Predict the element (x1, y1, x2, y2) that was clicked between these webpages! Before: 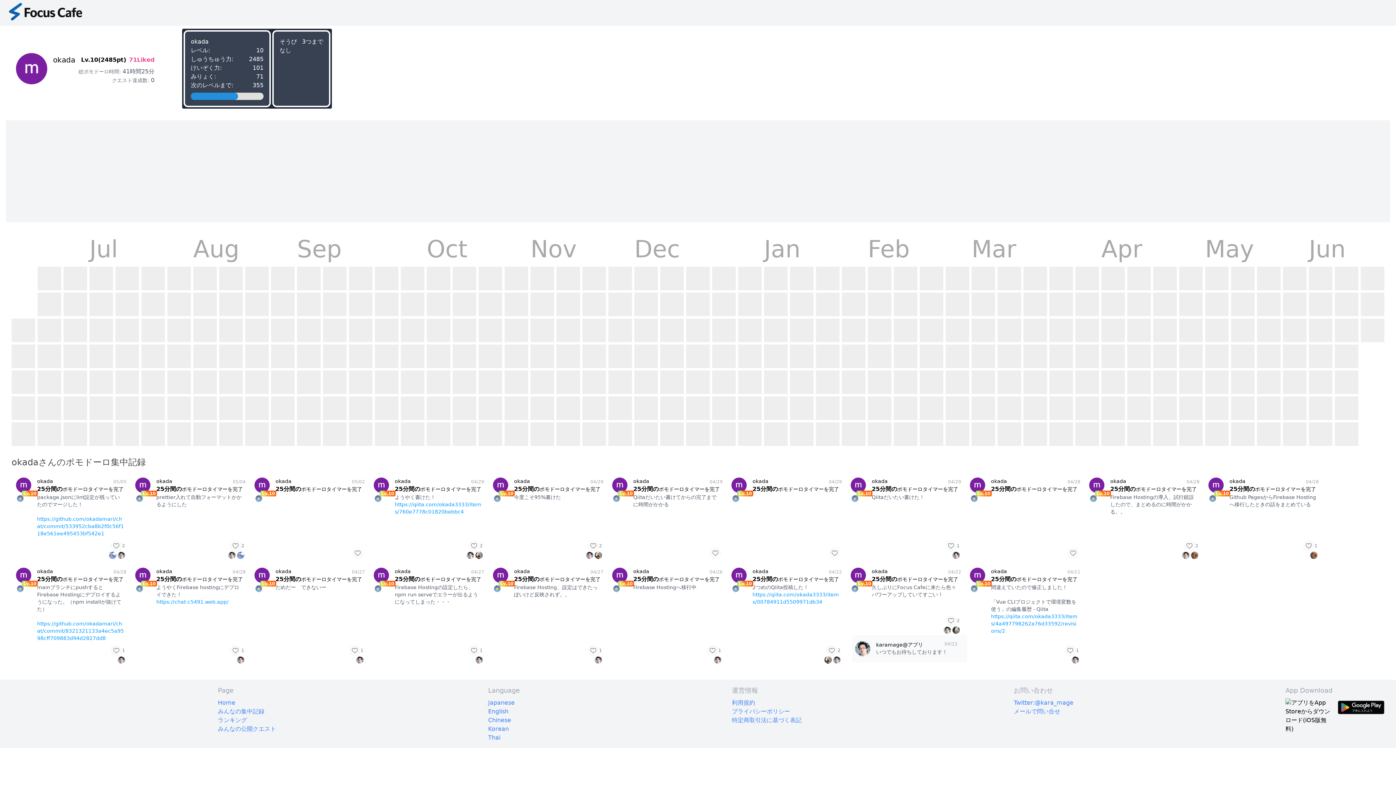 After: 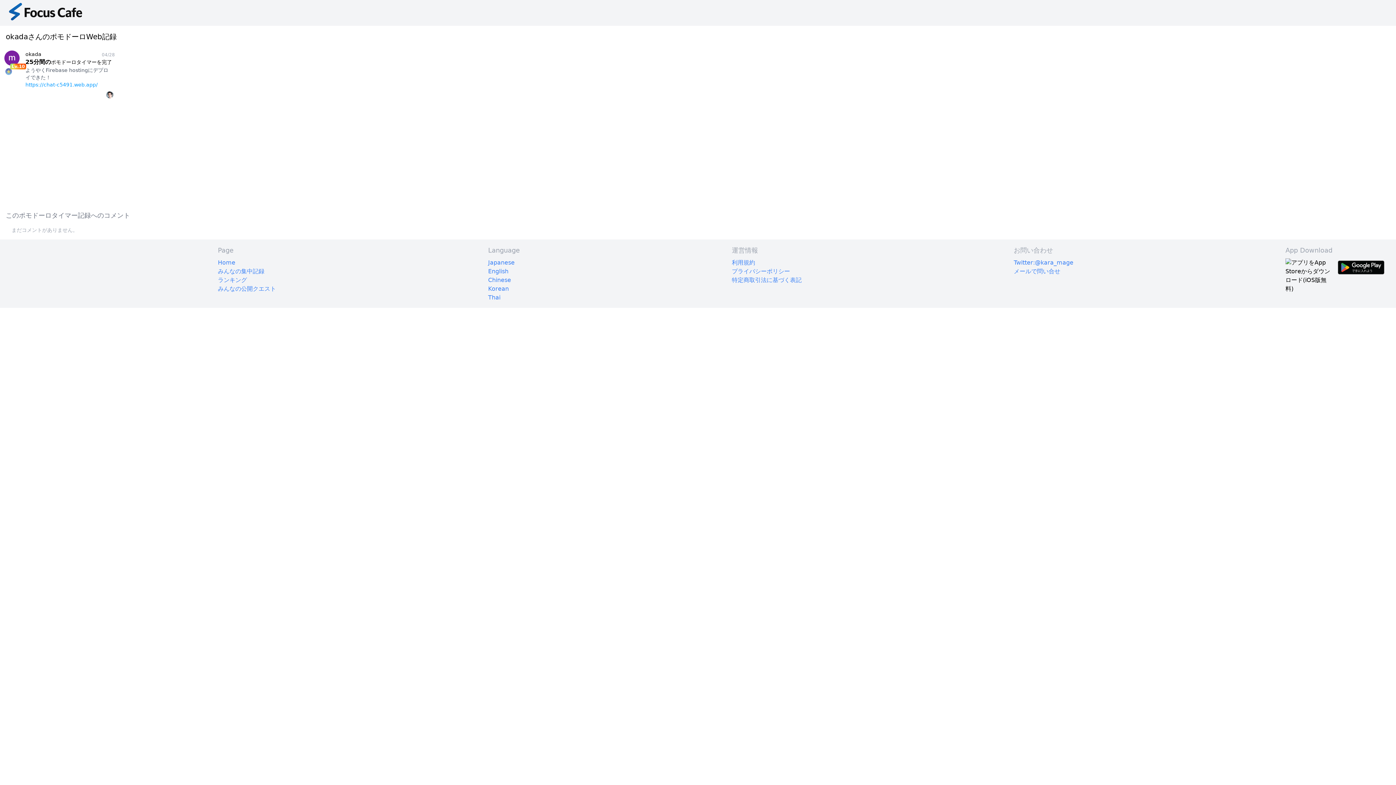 Action: label: 25分間のポモドーロタイマーを完了 bbox: (156, 575, 245, 583)